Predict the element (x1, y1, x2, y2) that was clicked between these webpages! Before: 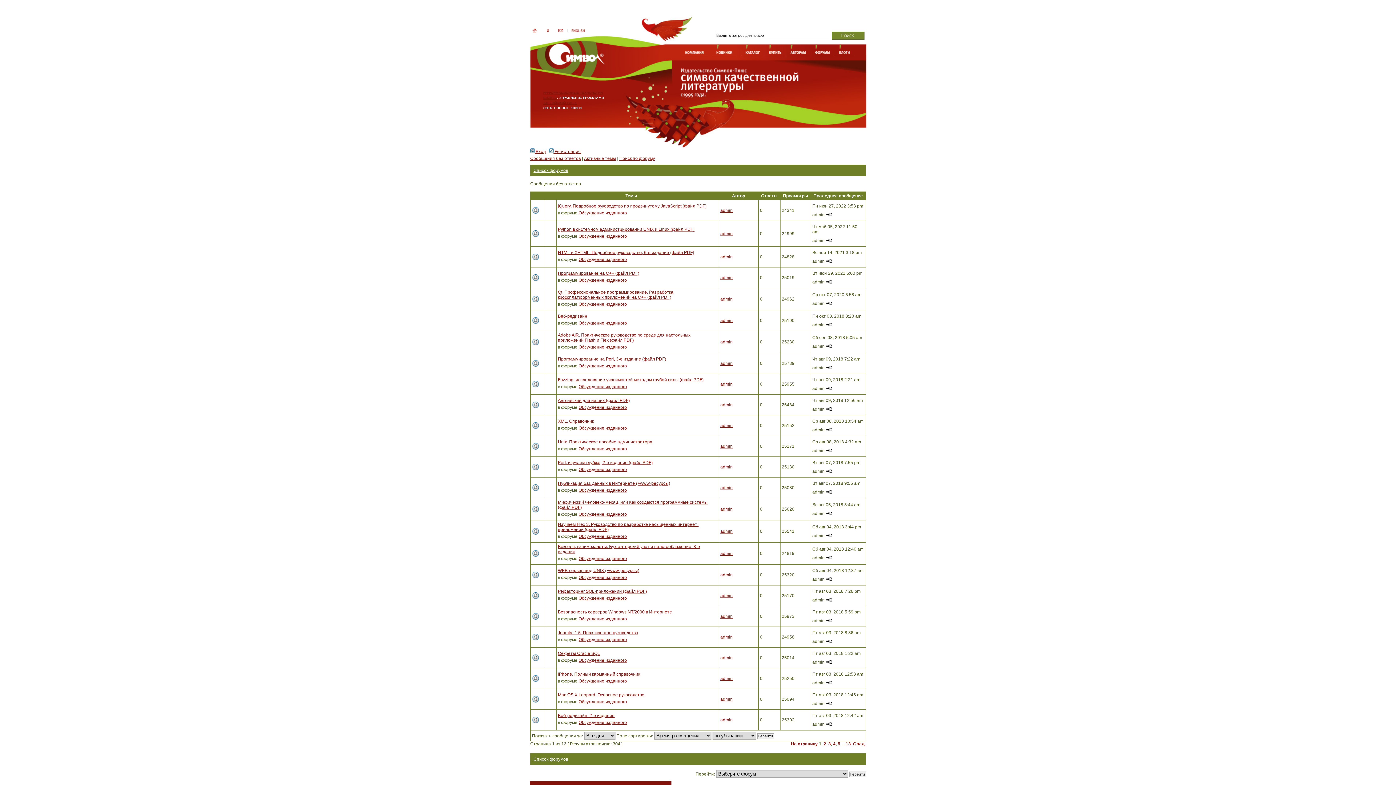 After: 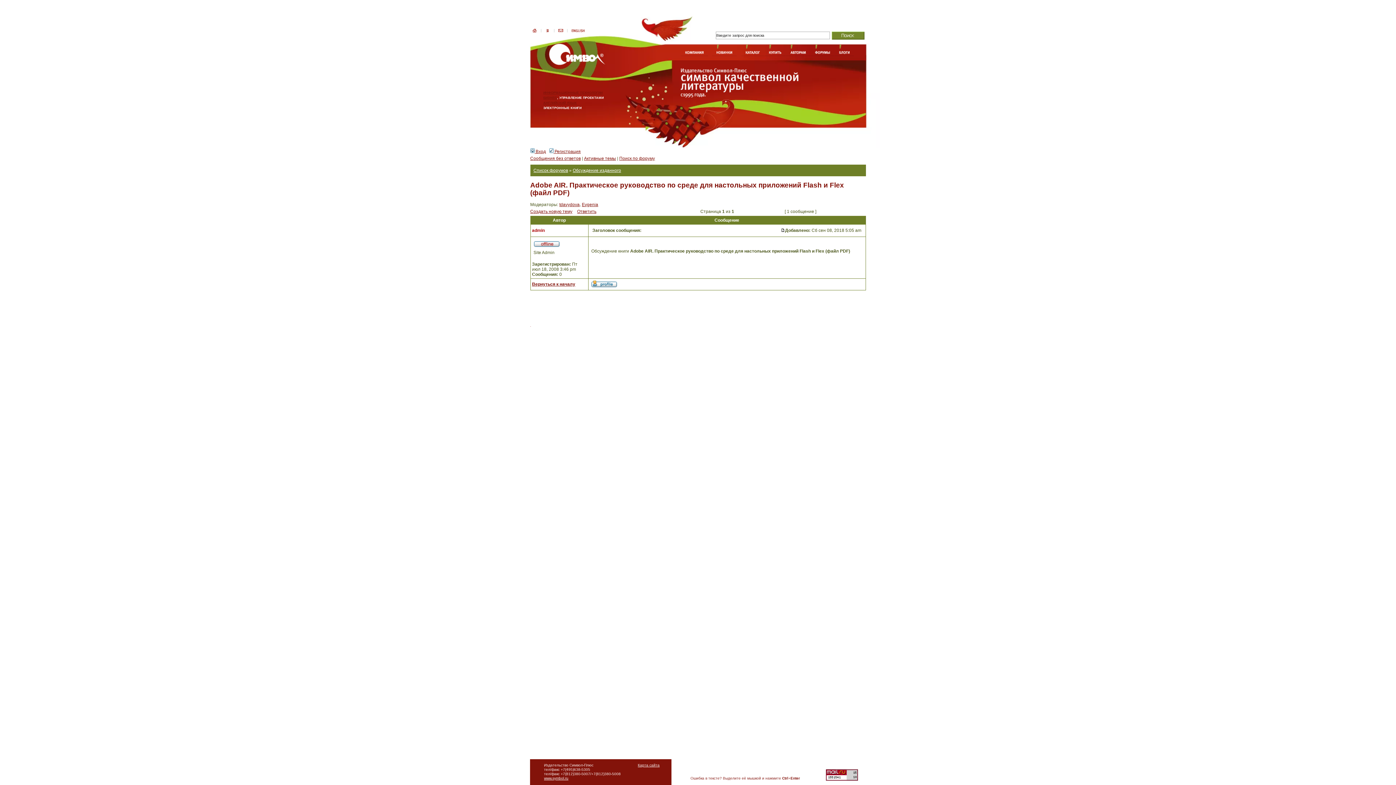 Action: bbox: (826, 344, 832, 349)